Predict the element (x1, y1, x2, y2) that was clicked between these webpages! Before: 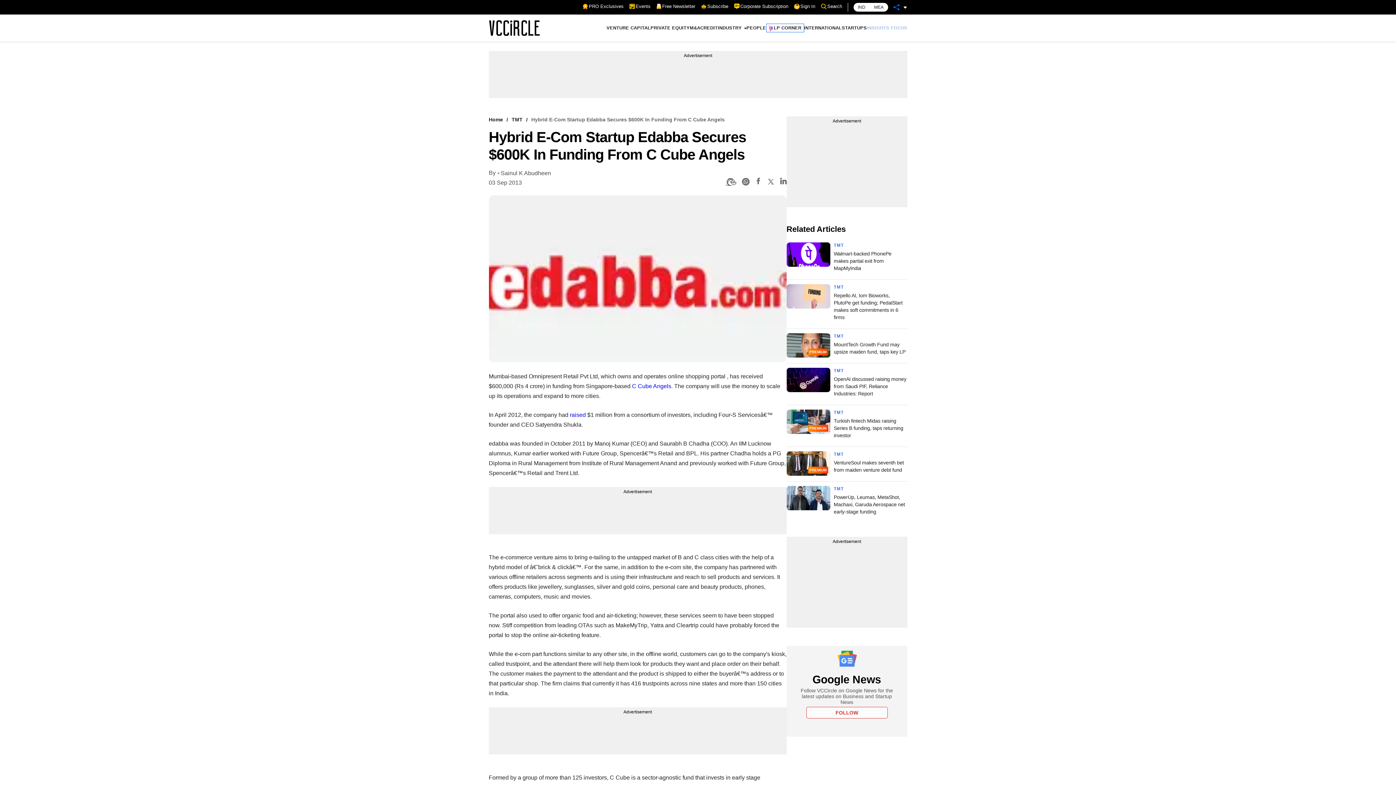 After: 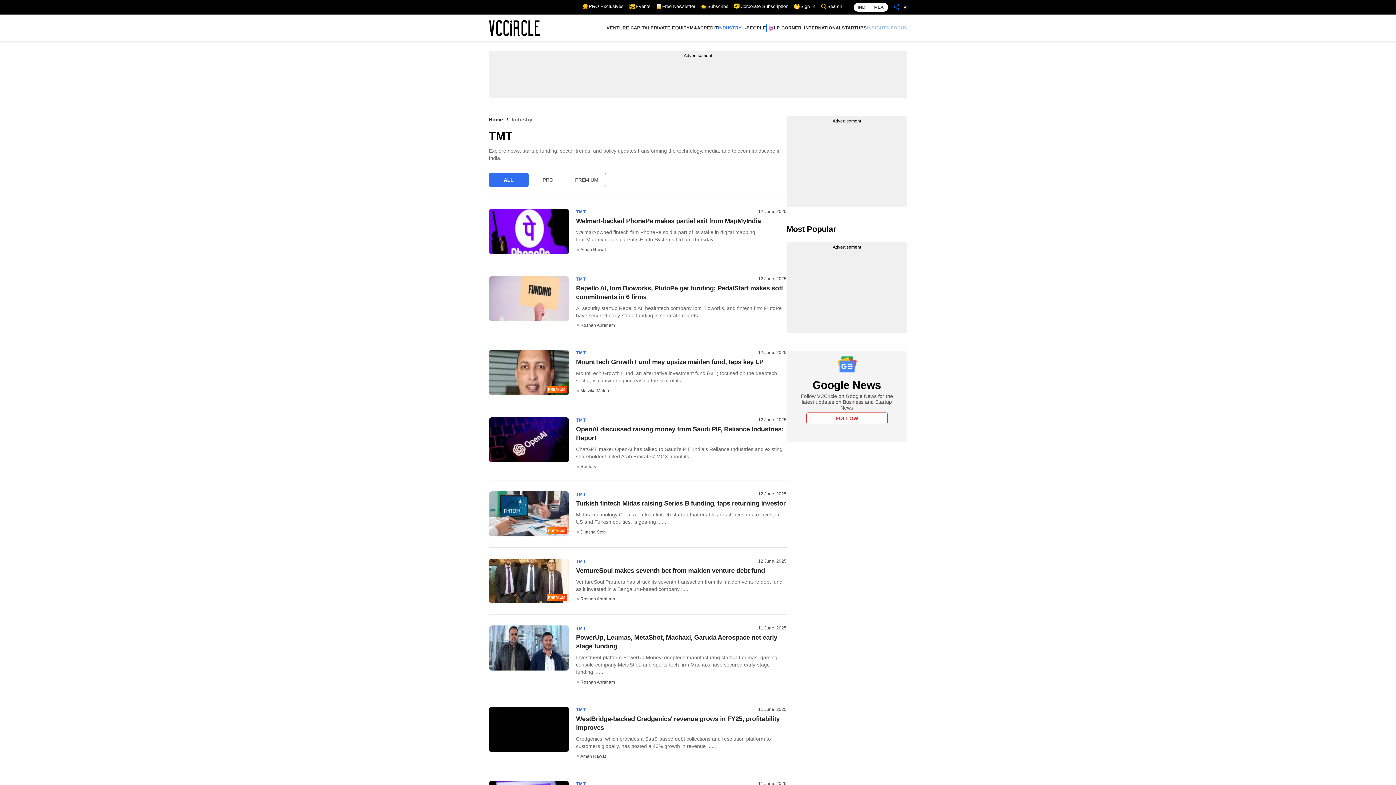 Action: label: TMT bbox: (834, 368, 844, 373)